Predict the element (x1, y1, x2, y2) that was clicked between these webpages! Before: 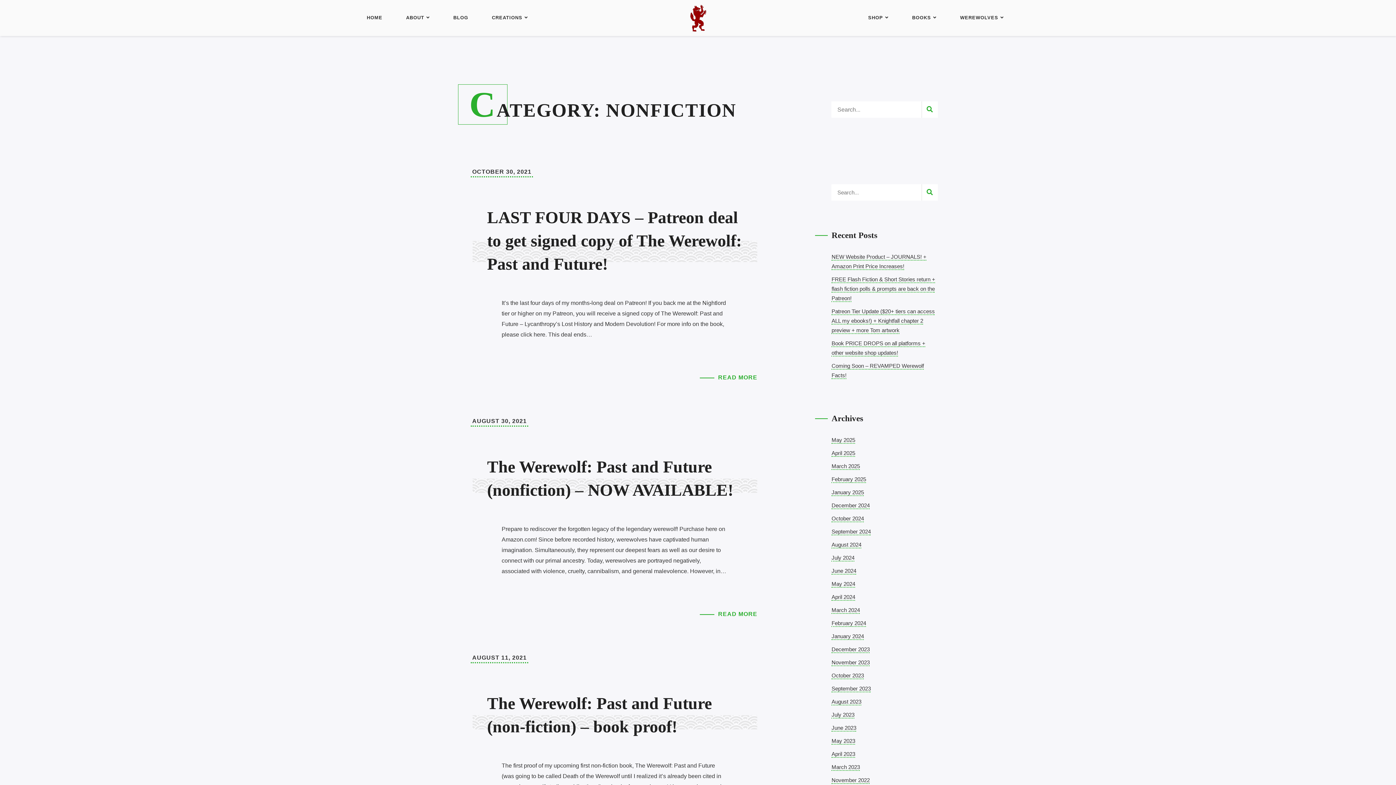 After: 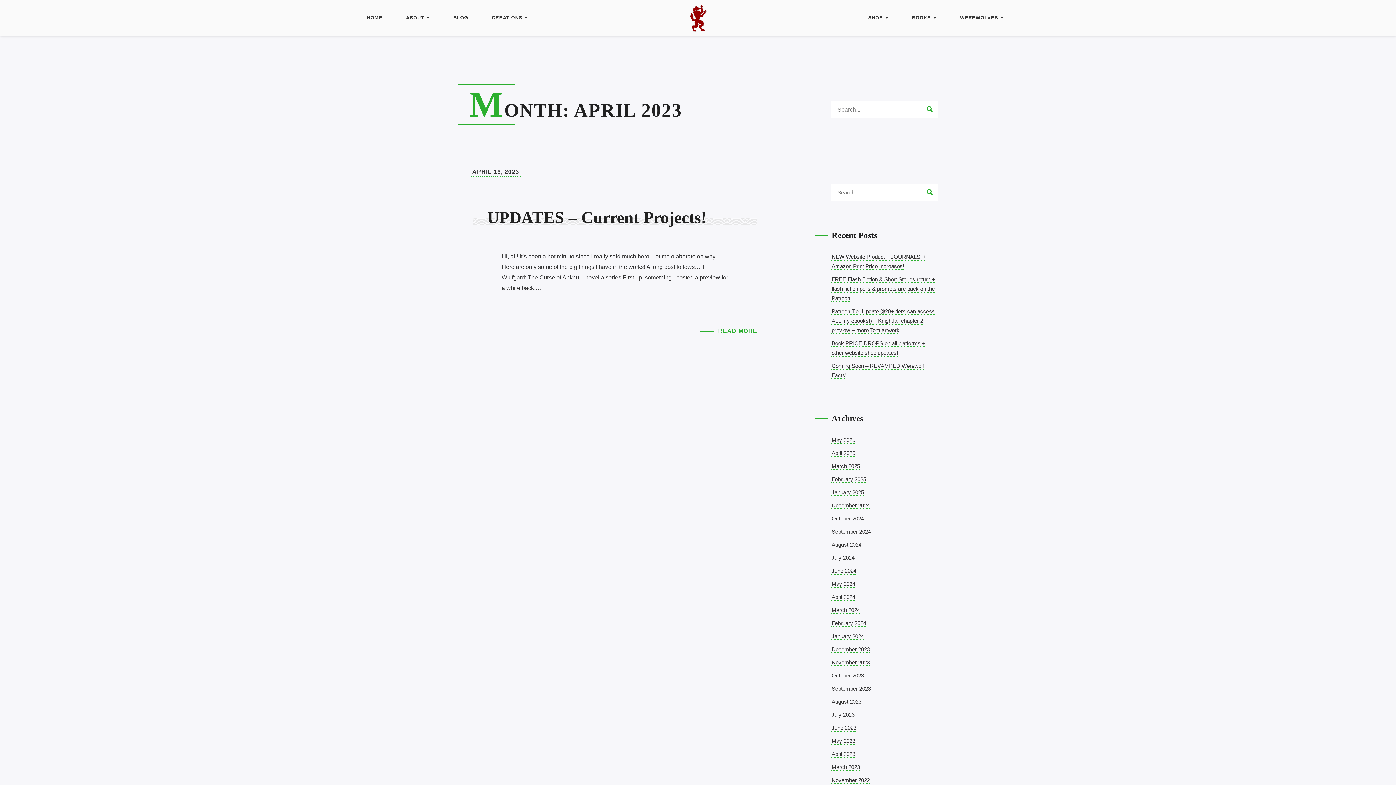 Action: label: April 2023 bbox: (831, 751, 855, 758)